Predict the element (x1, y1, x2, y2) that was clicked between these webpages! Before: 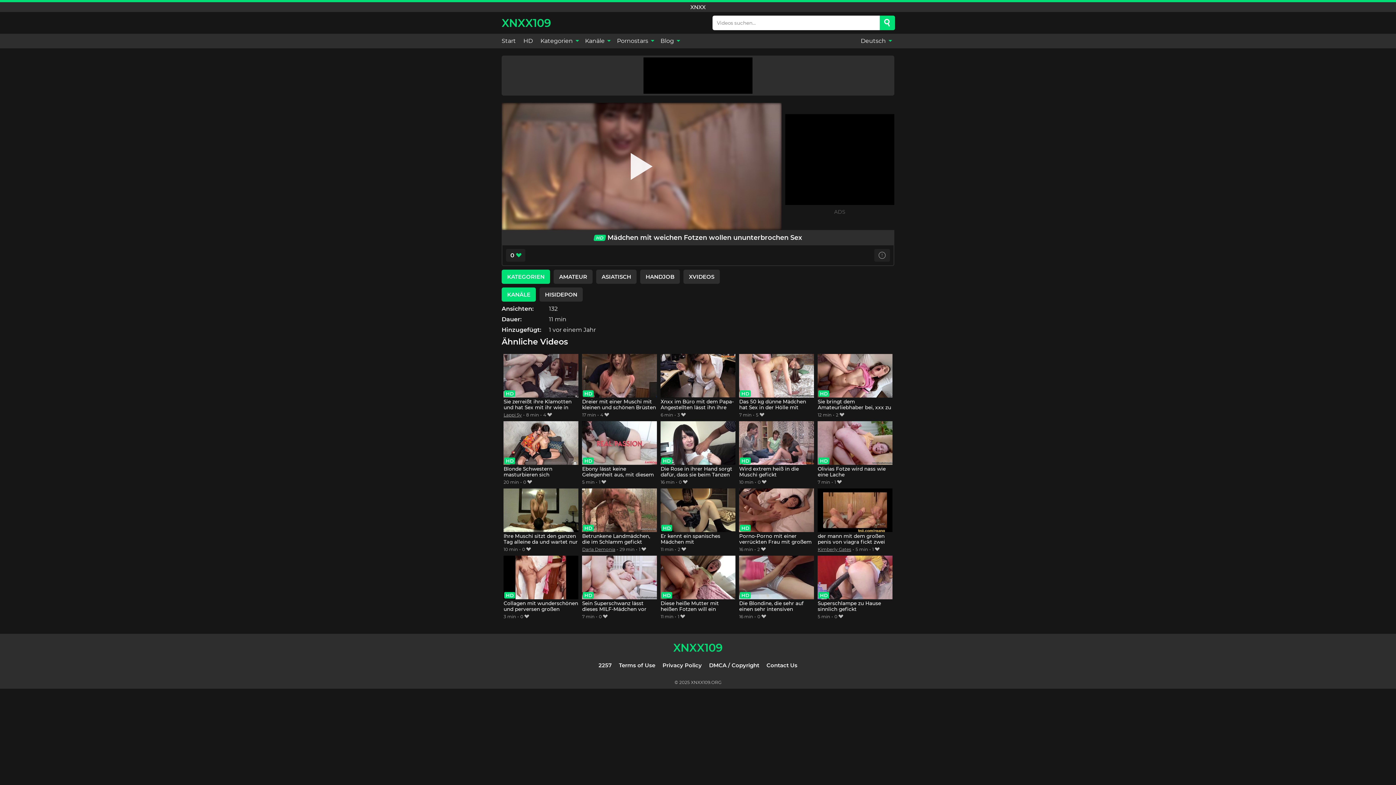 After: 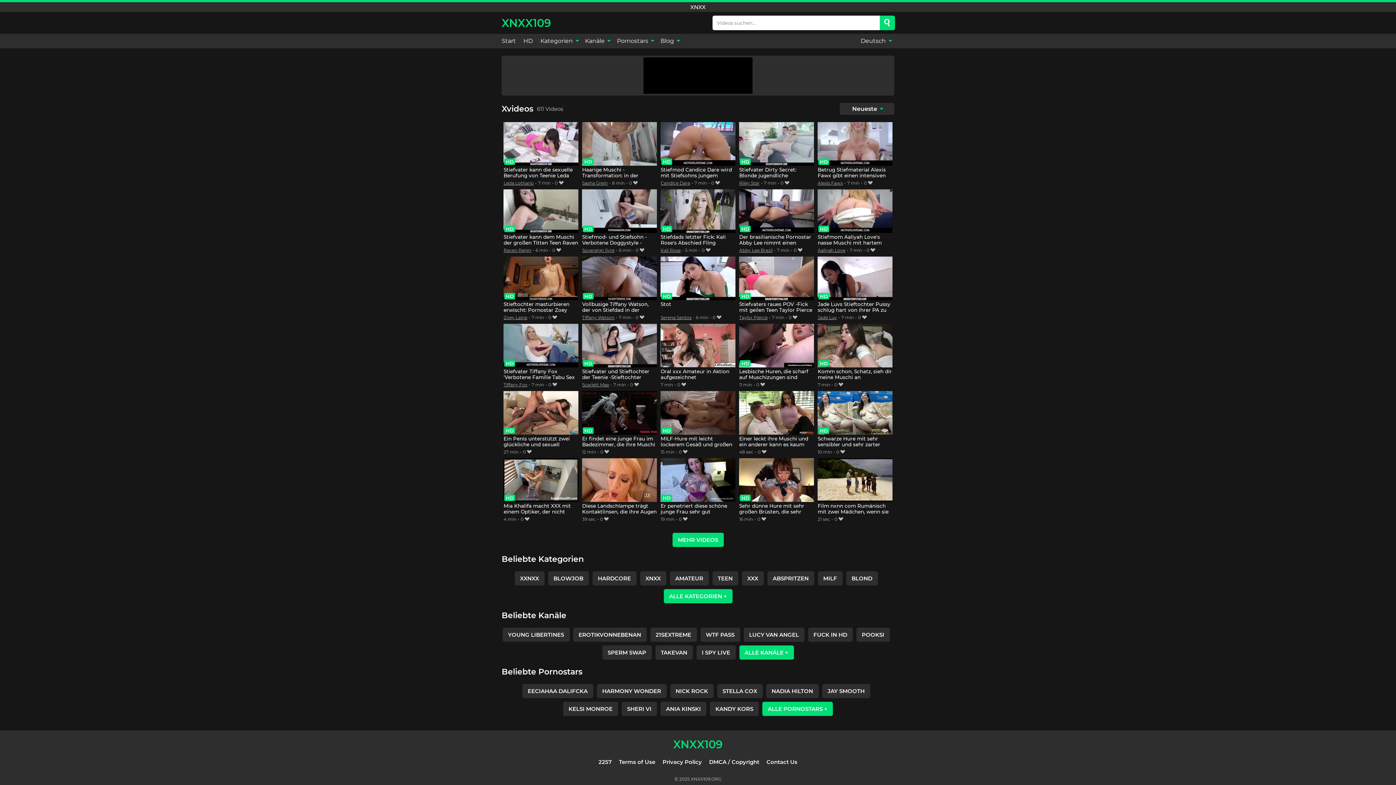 Action: label: XVIDEOS bbox: (683, 269, 720, 283)